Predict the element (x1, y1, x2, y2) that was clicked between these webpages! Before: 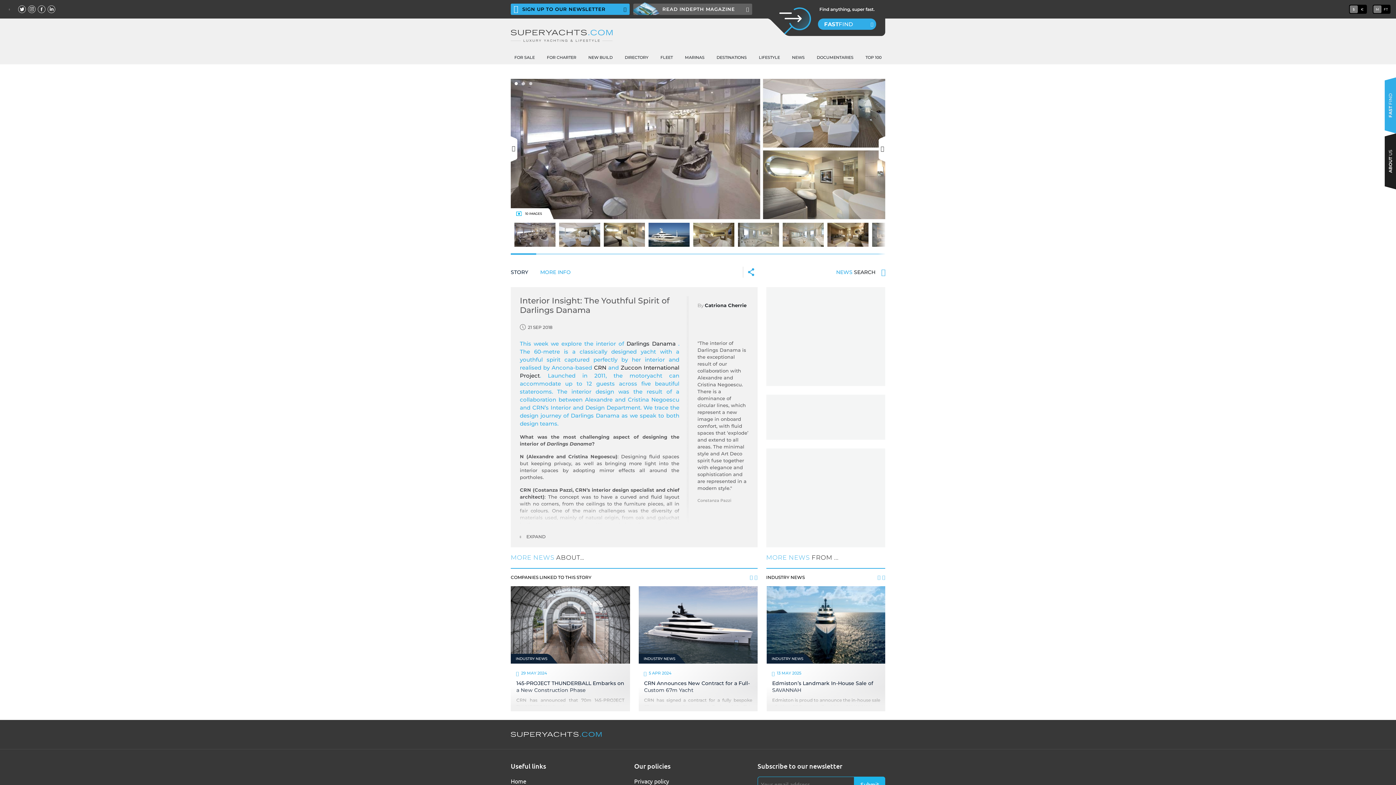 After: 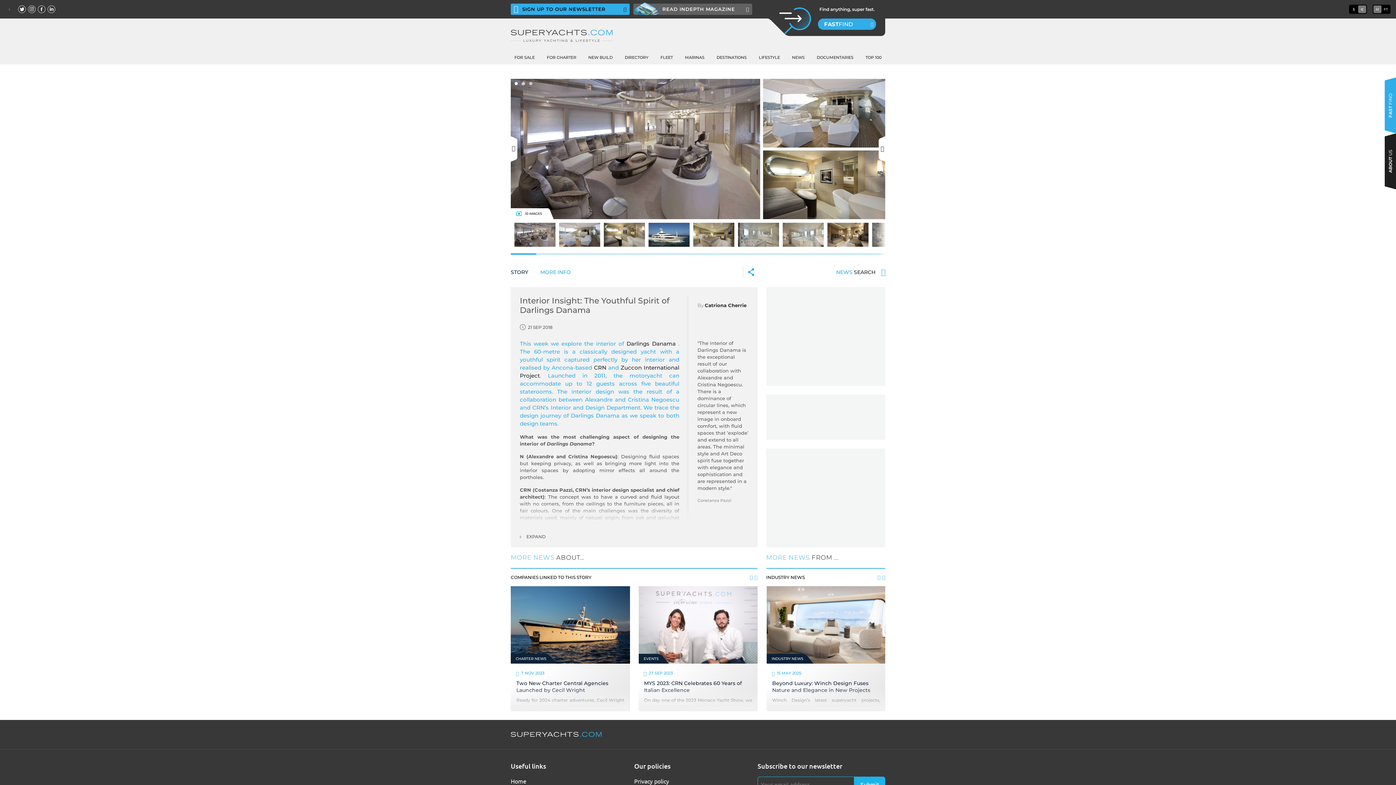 Action: bbox: (1358, 5, 1366, 13) label: €